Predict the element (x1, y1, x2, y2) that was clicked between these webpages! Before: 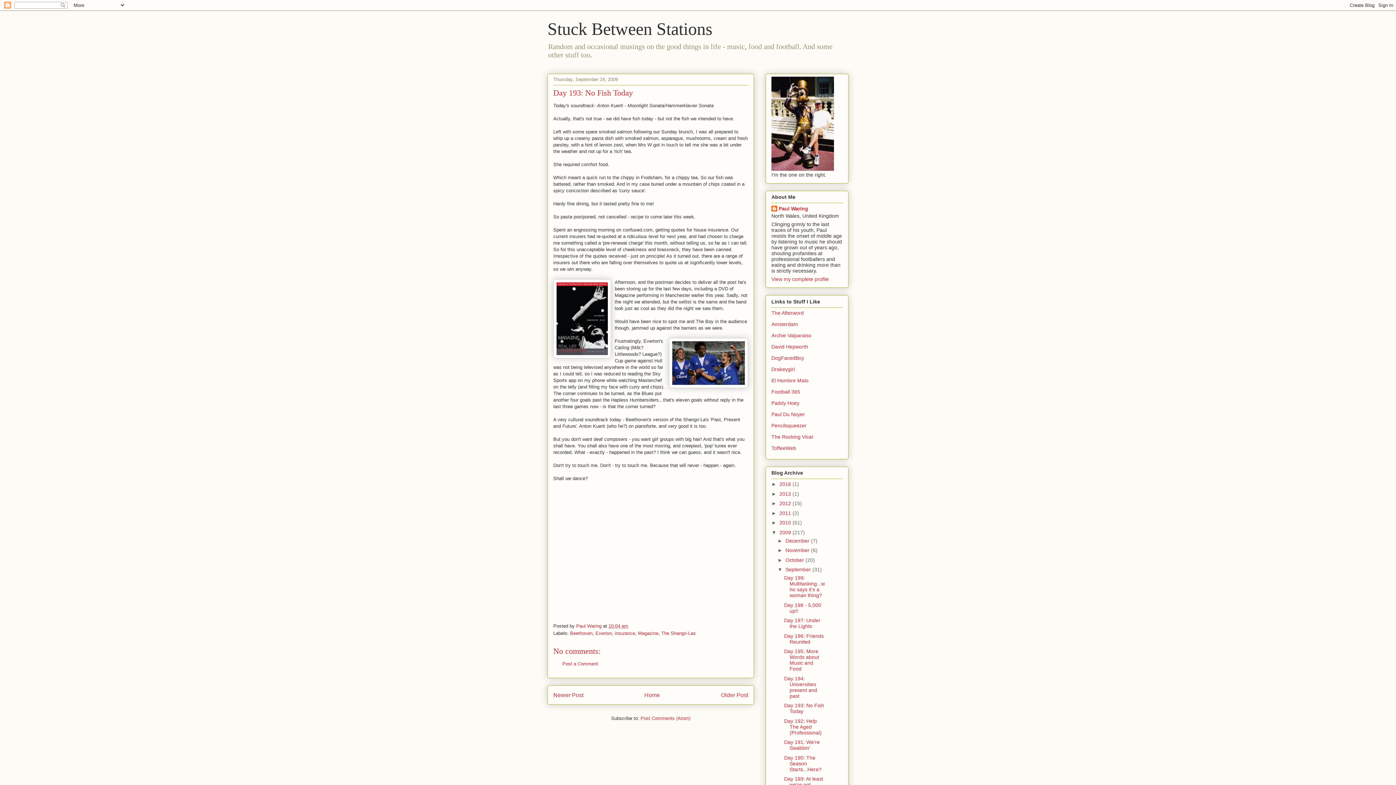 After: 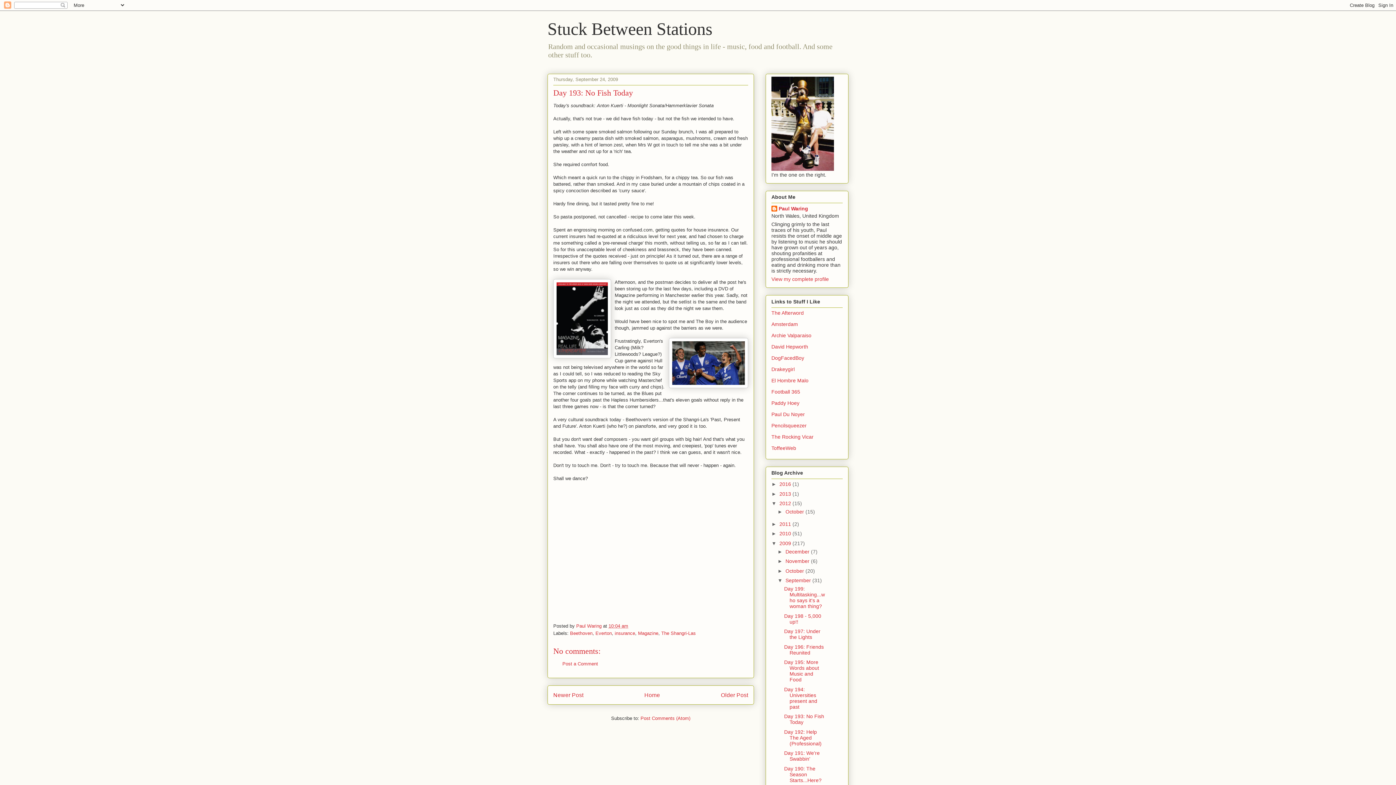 Action: label: ►   bbox: (771, 500, 779, 506)